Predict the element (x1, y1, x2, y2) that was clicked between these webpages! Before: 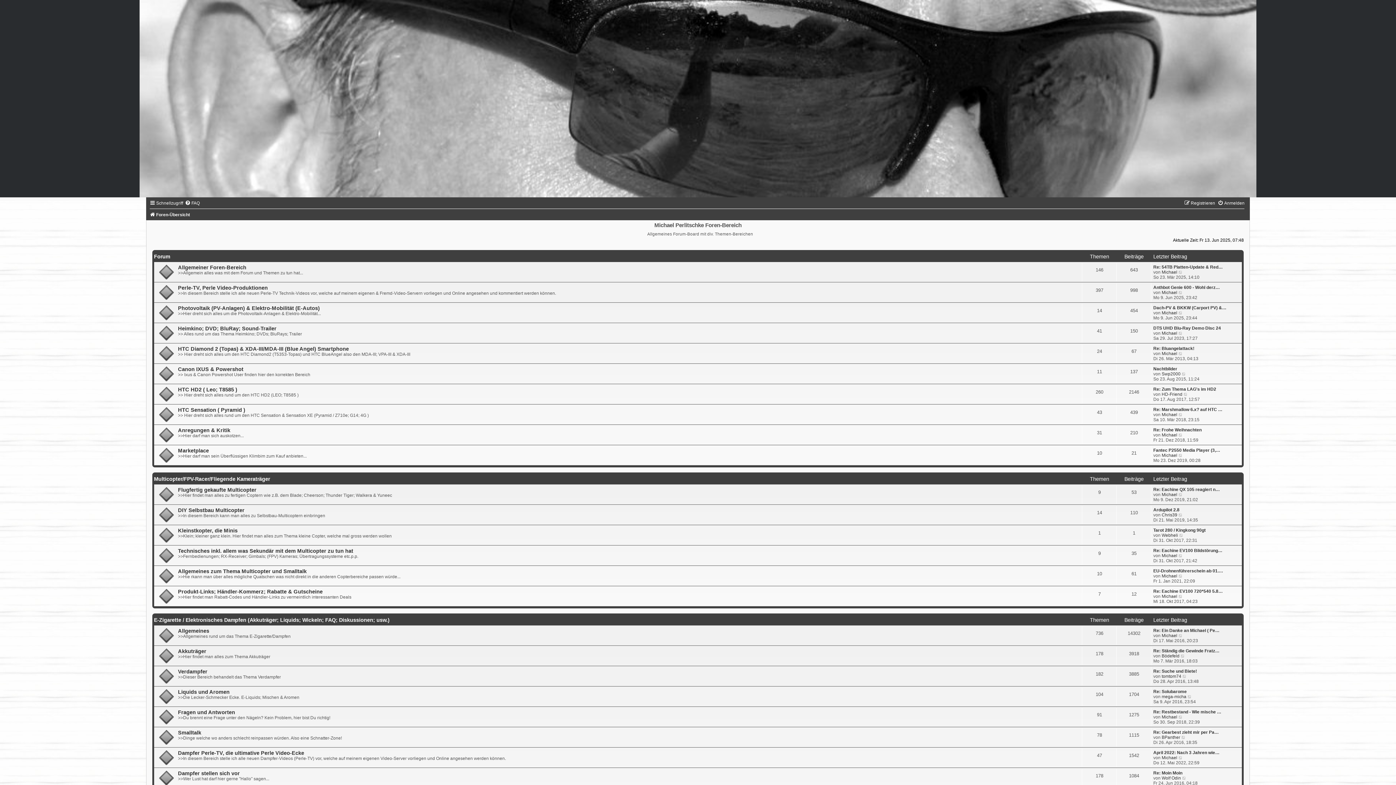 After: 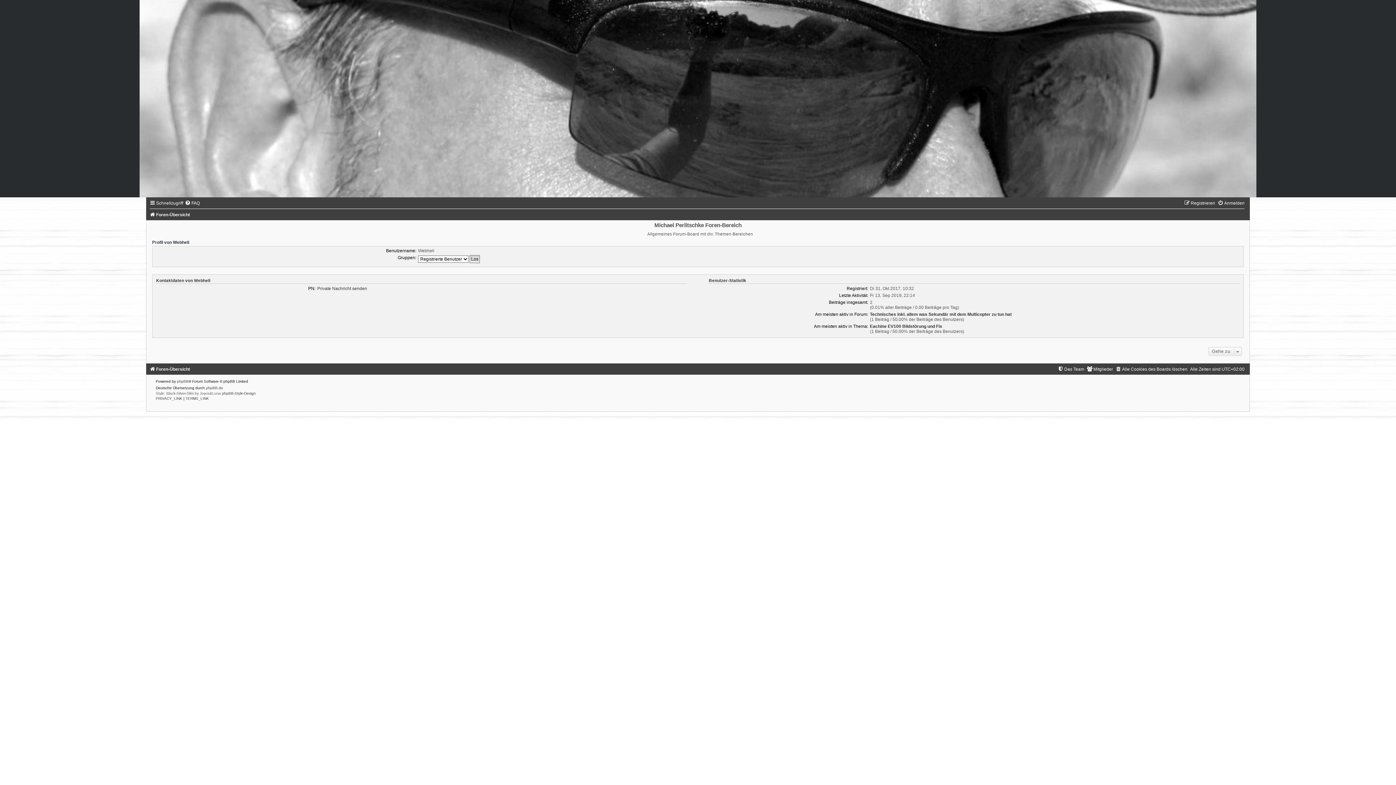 Action: bbox: (1161, 532, 1178, 538) label: Webheli